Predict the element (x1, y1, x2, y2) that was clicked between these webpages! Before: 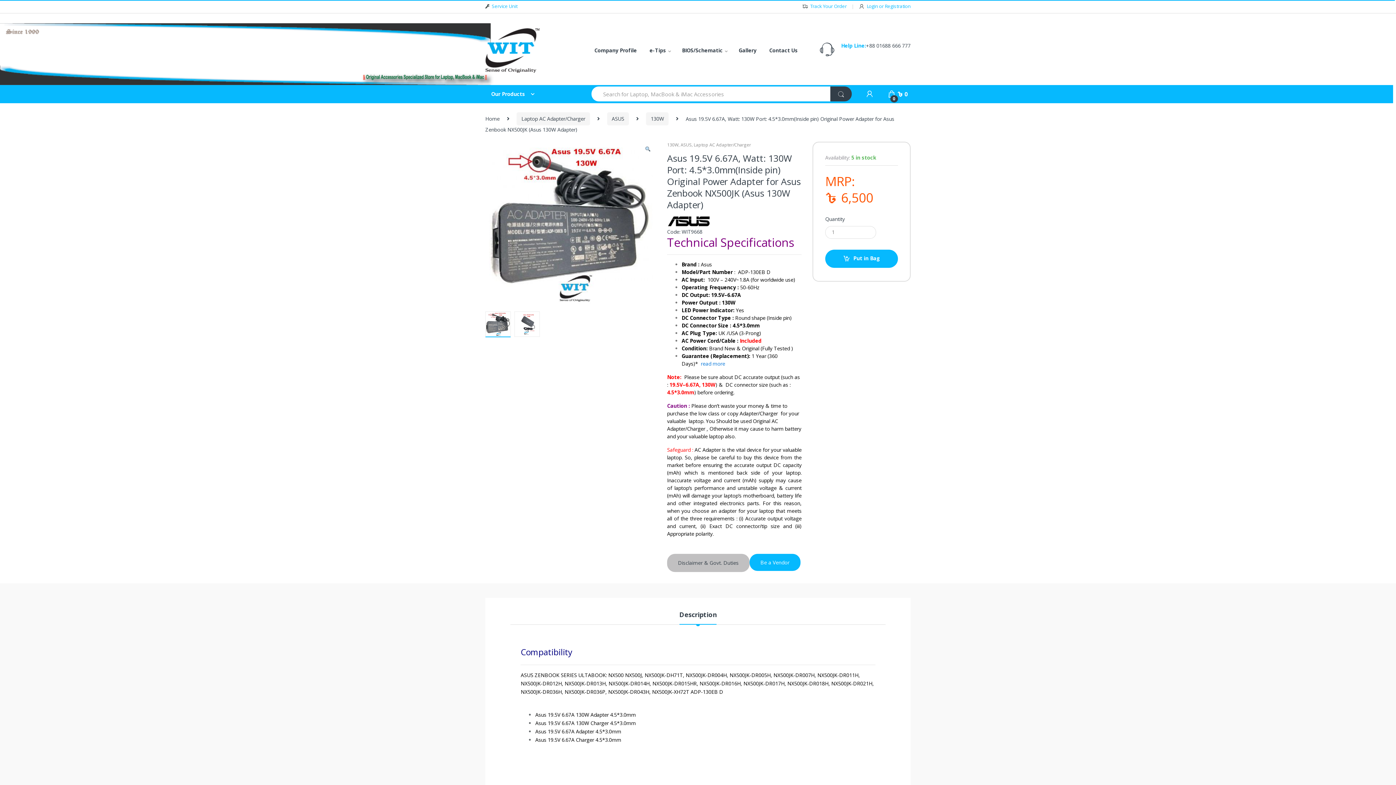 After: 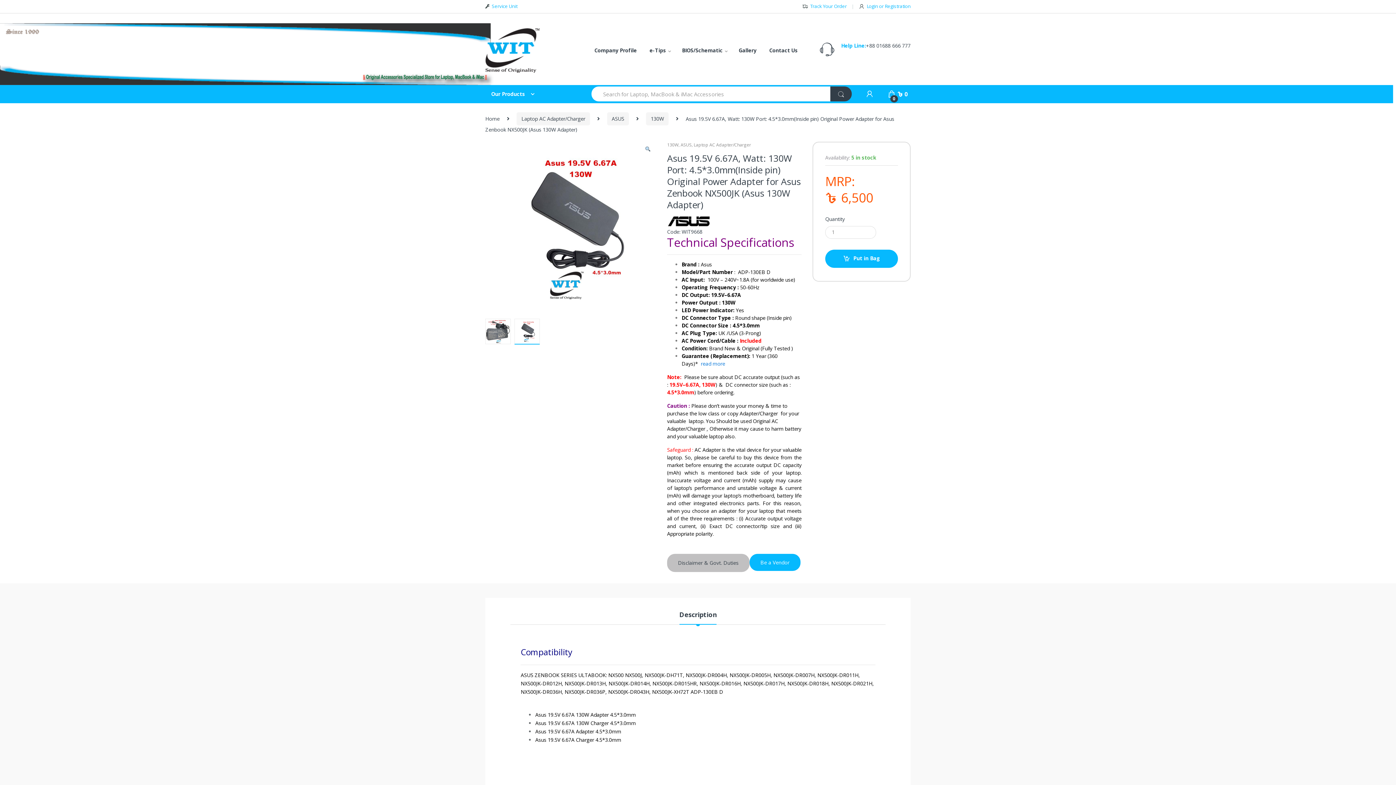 Action: bbox: (514, 311, 540, 337)